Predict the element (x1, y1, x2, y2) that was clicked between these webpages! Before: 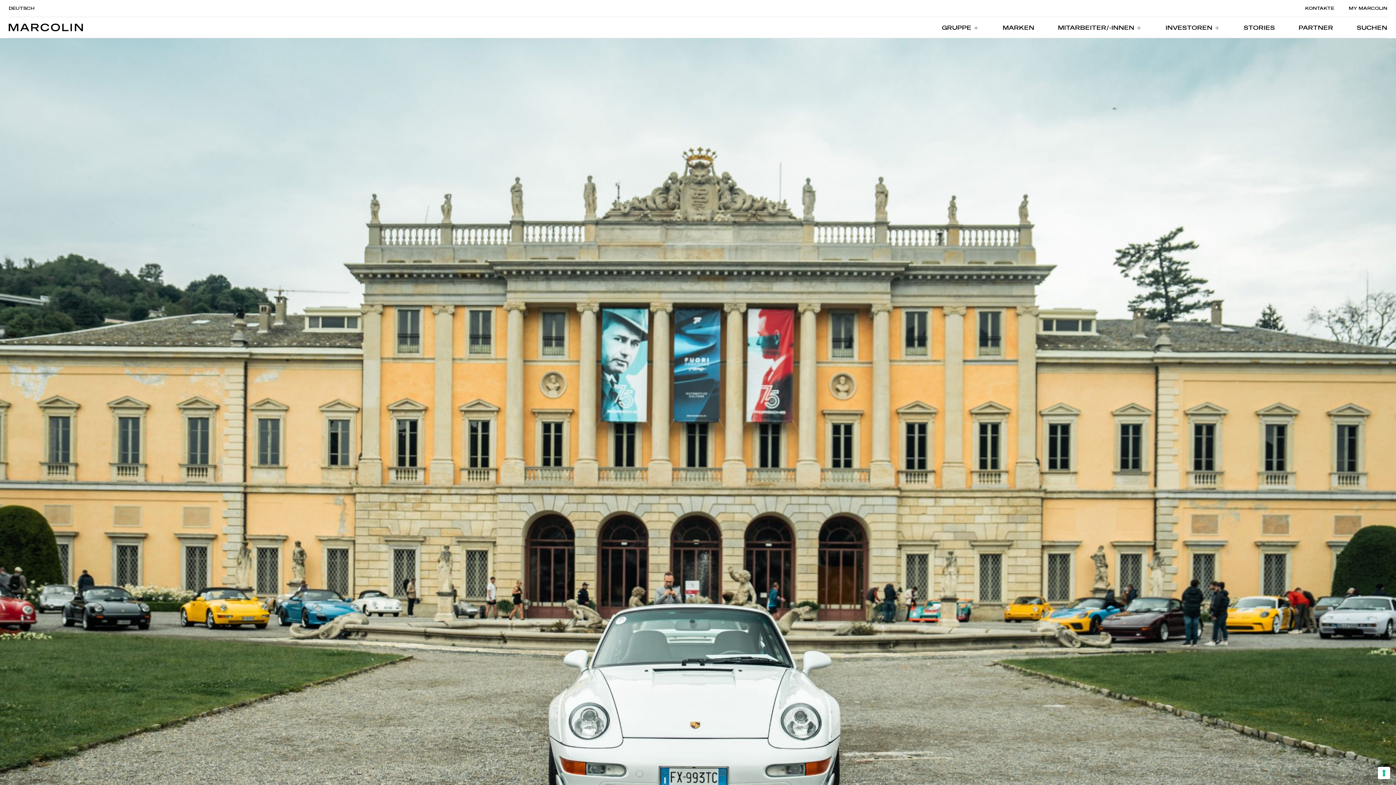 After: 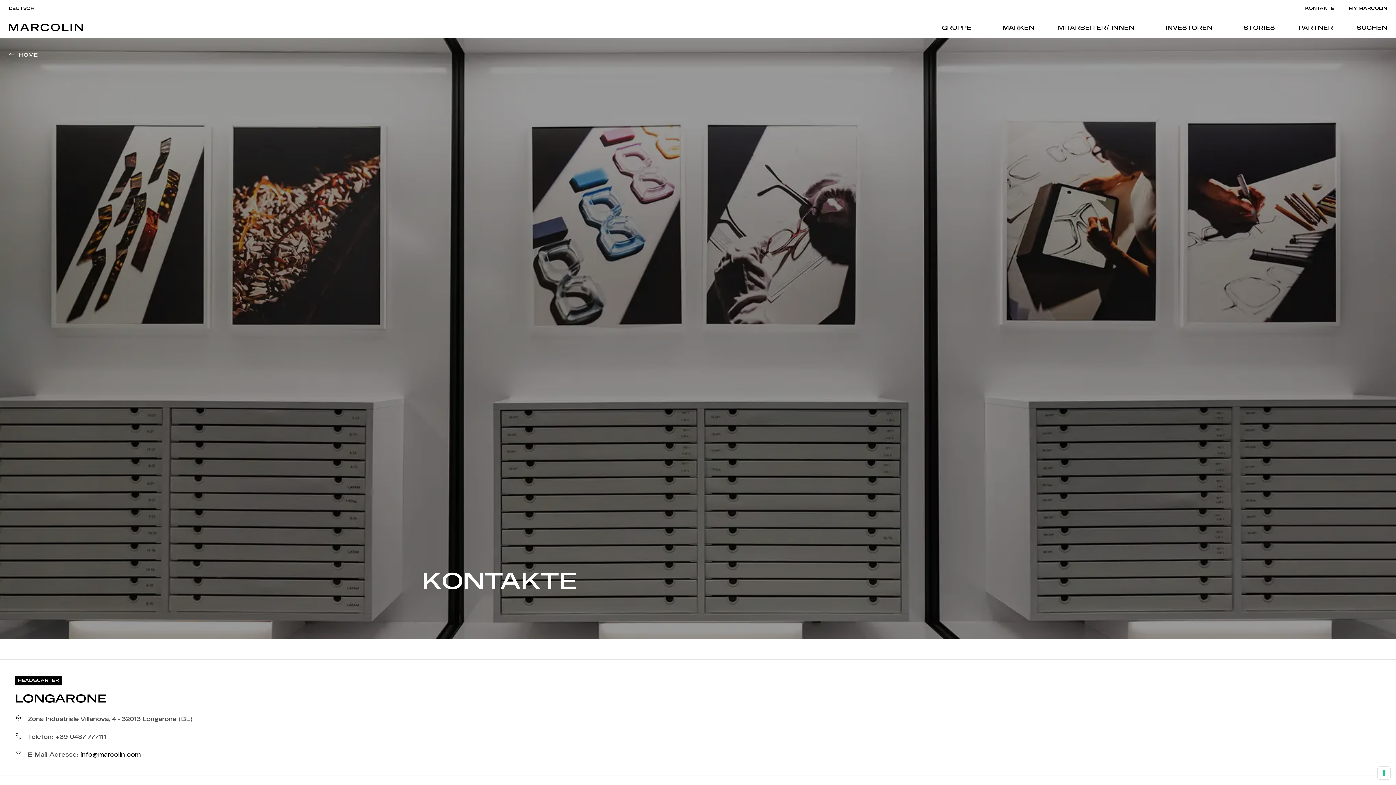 Action: label: KONTAKTE bbox: (1305, 6, 1334, 10)